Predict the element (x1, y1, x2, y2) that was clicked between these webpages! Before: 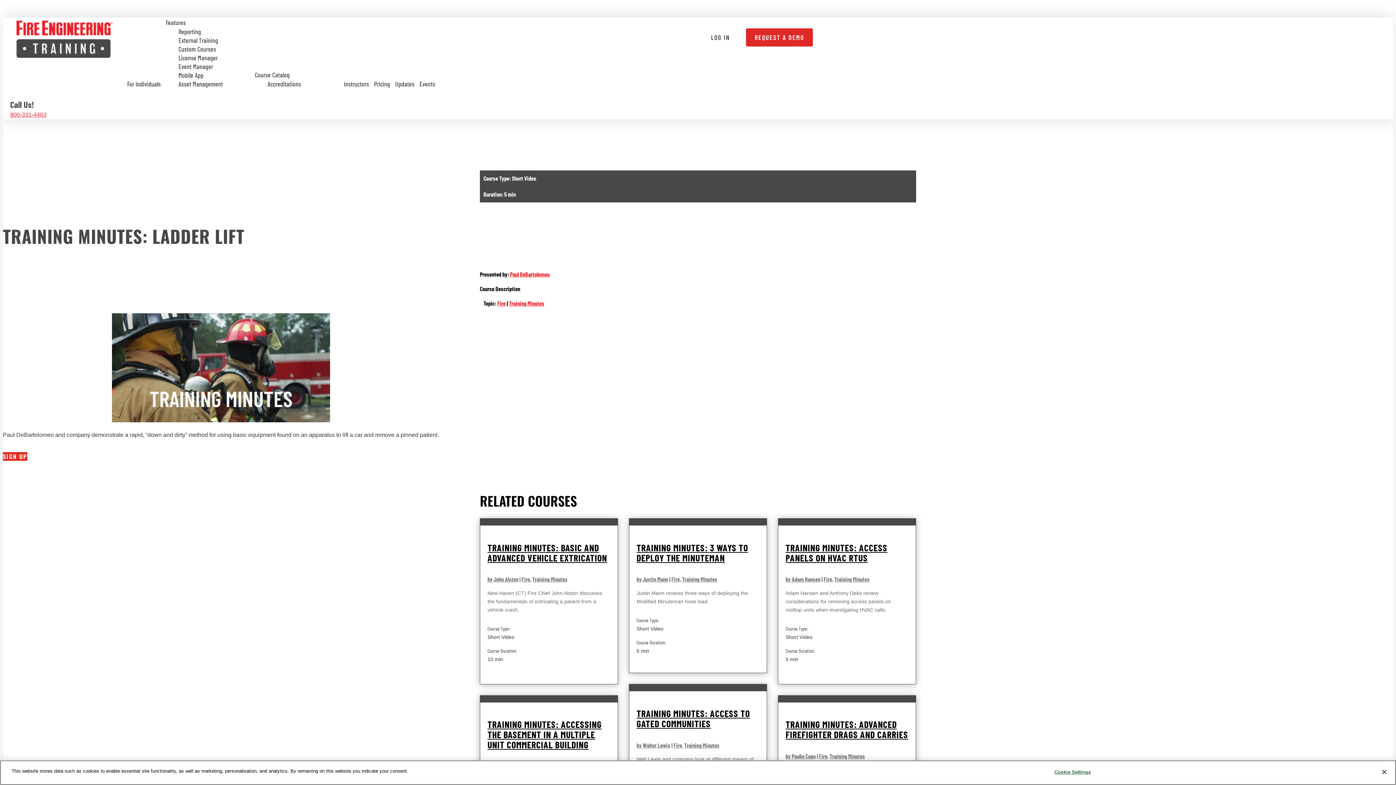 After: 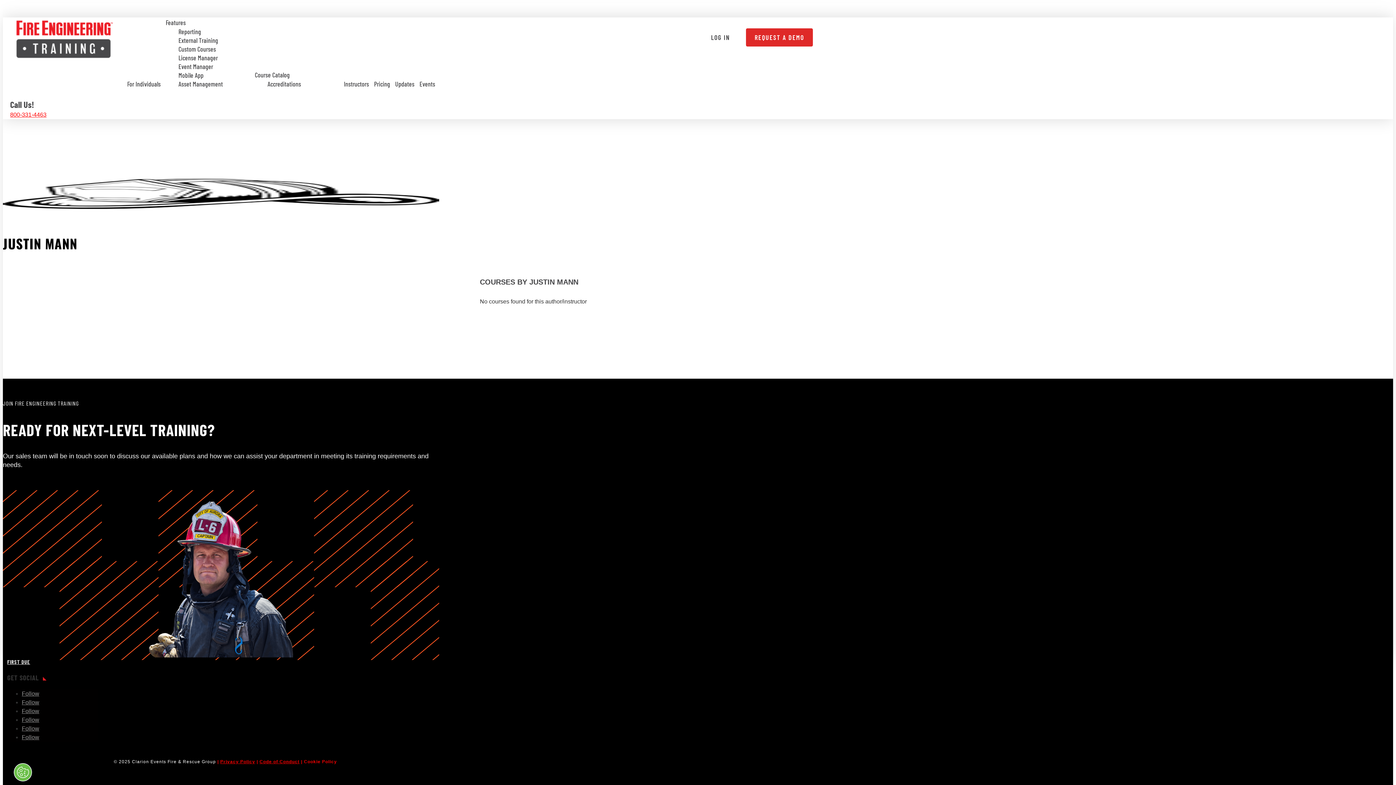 Action: bbox: (636, 576, 668, 583) label: by Justin Mann